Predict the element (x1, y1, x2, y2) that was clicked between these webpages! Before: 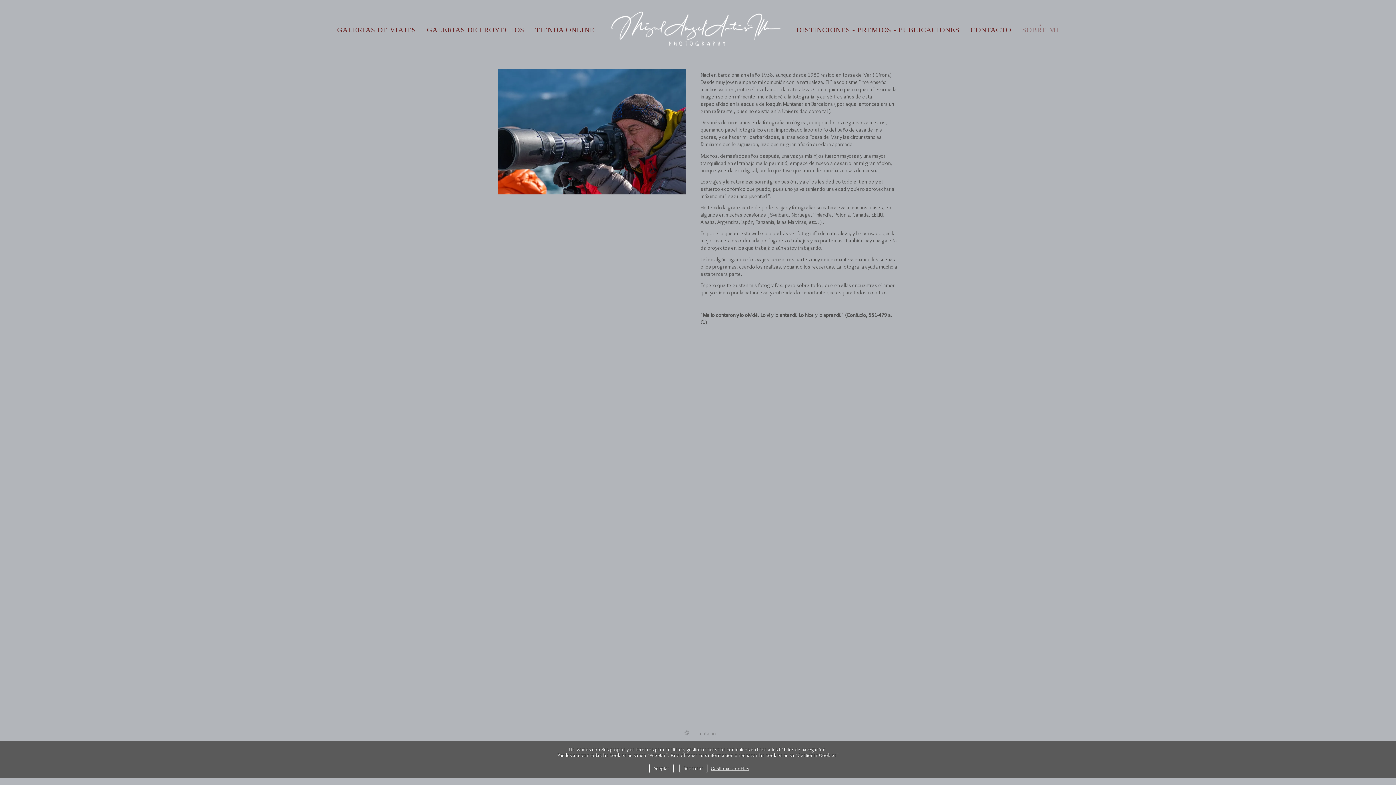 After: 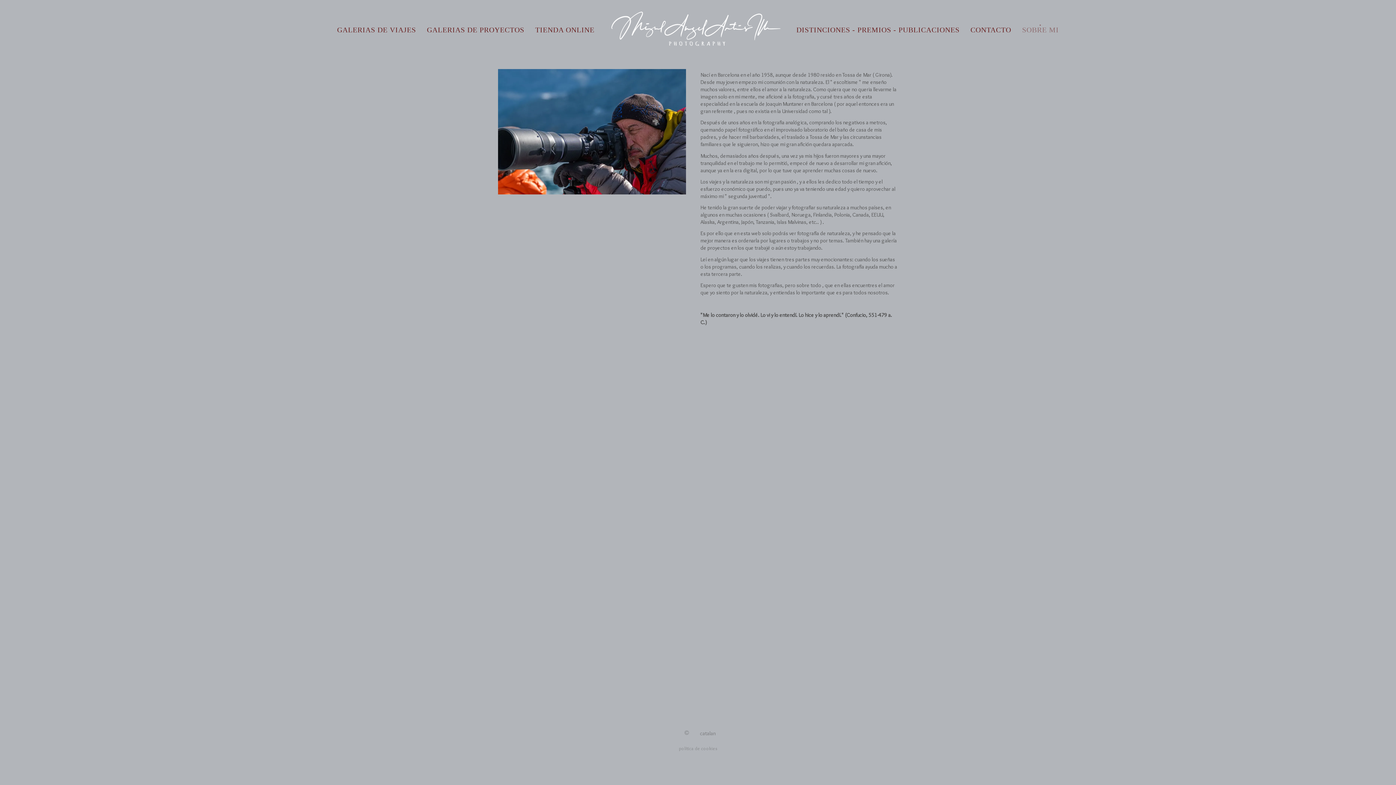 Action: label: Rechazar bbox: (679, 764, 707, 773)